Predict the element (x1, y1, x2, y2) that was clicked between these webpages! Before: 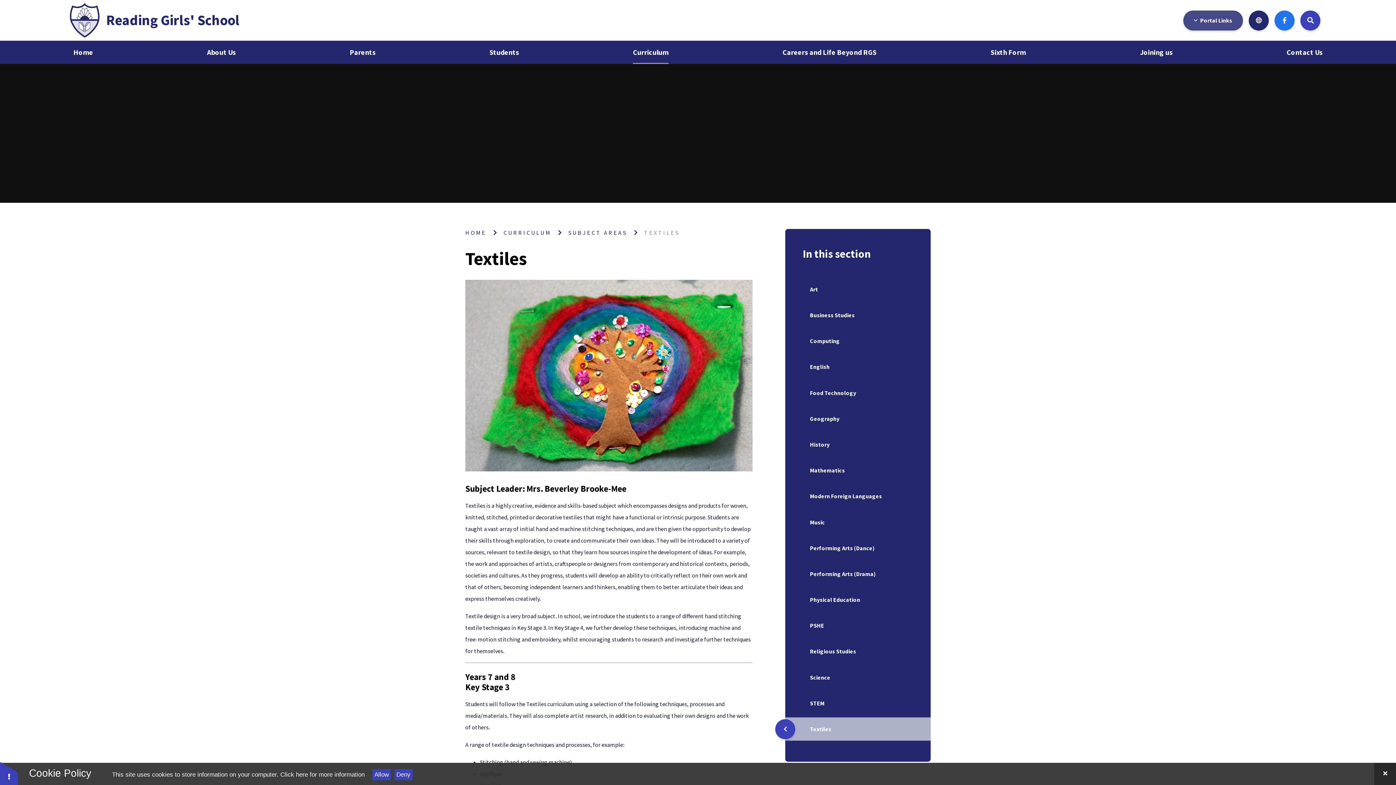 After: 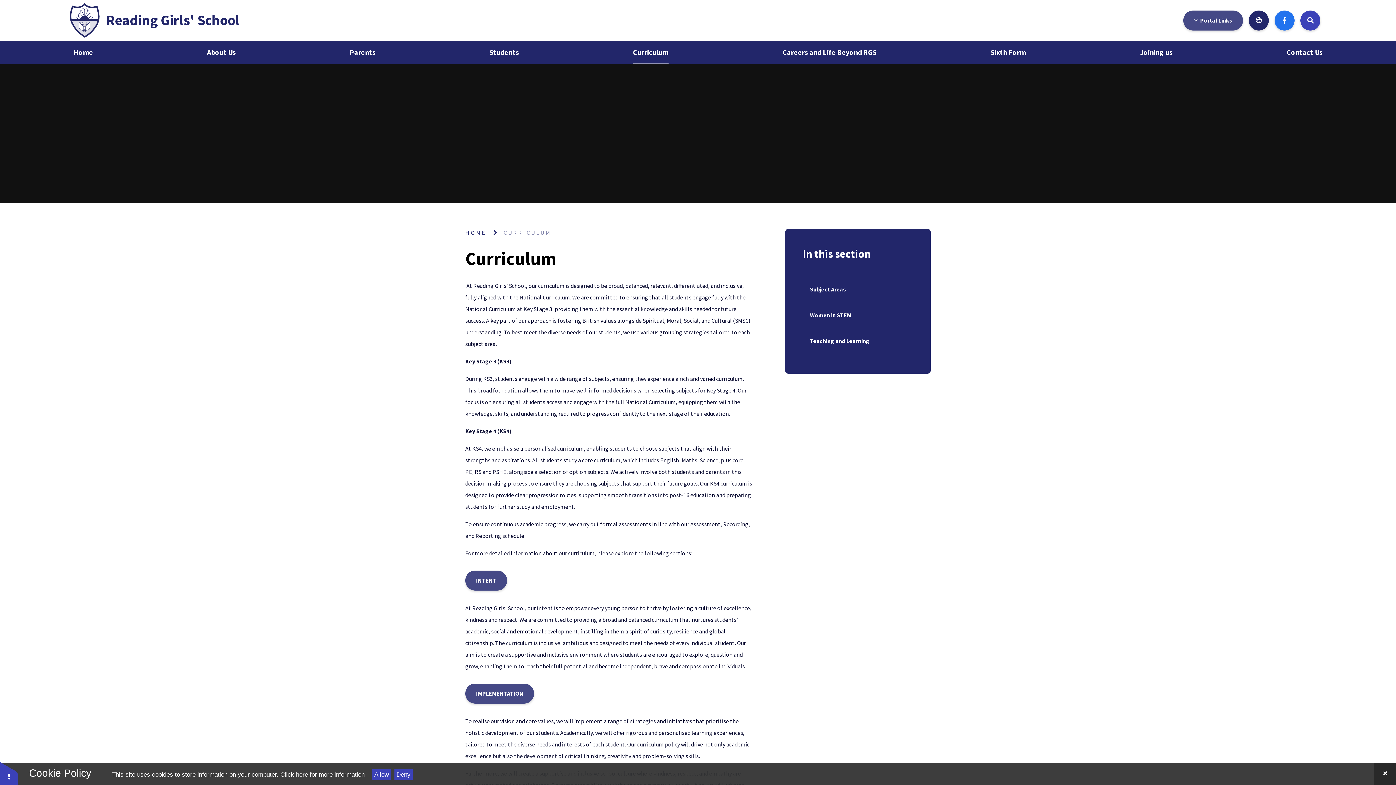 Action: label: CURRICULUM bbox: (503, 229, 551, 236)